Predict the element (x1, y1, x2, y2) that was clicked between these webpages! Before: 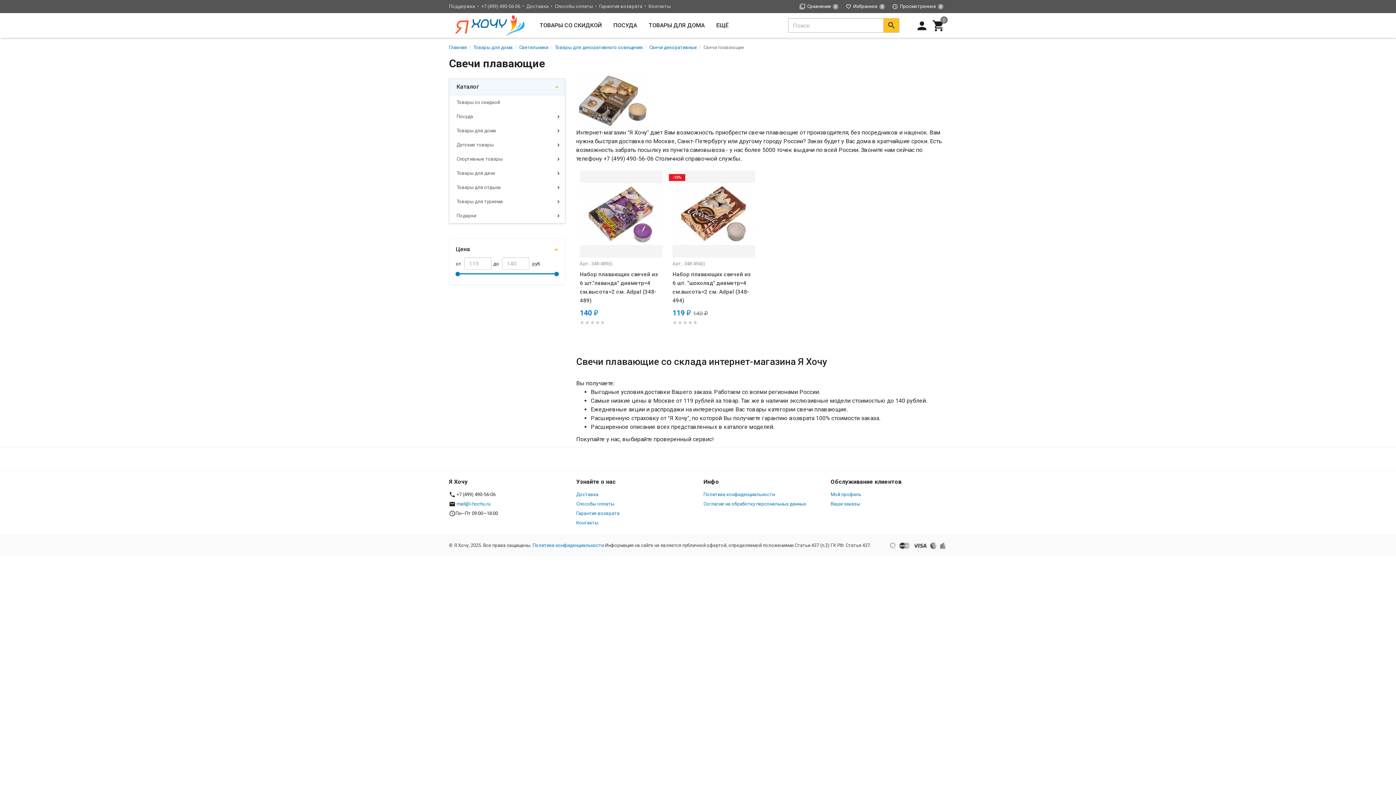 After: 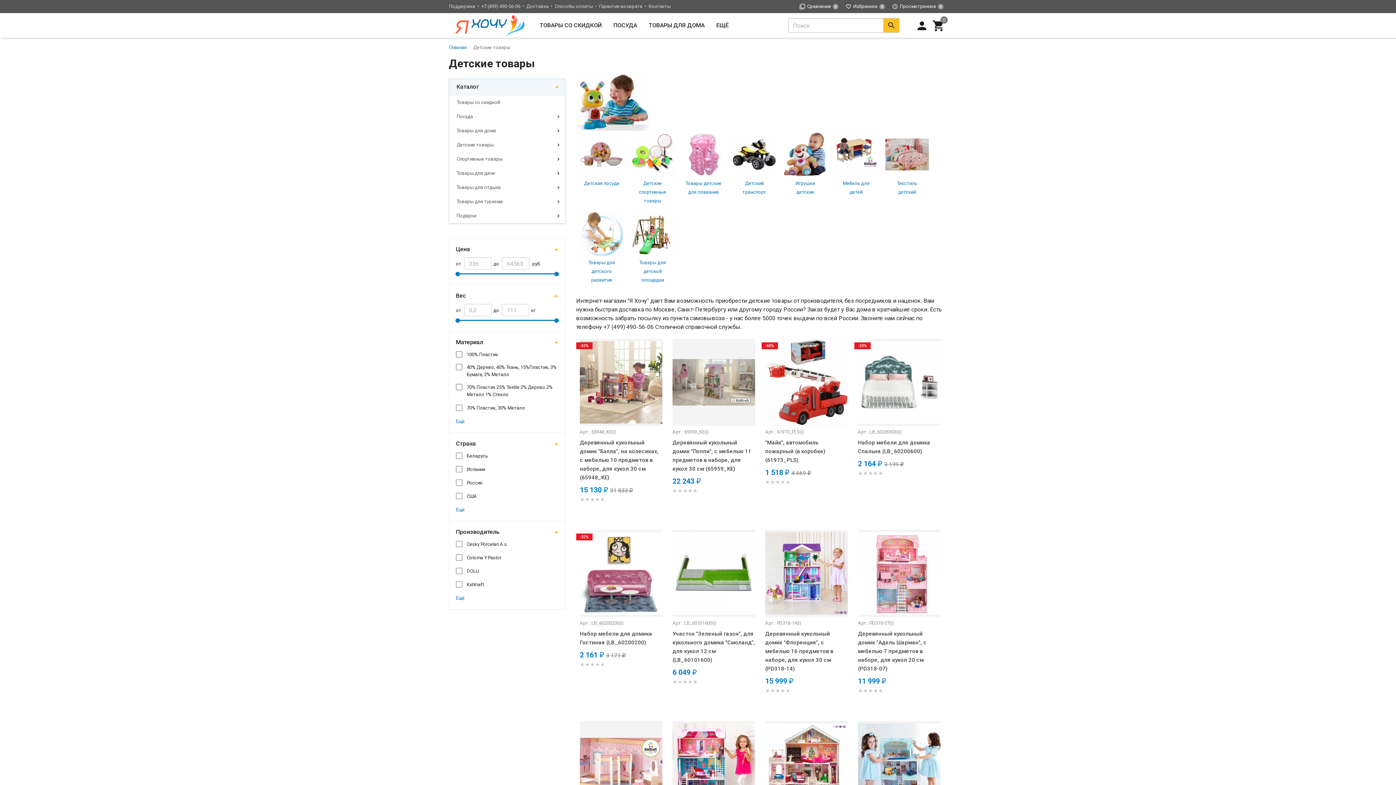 Action: label: Детские товары bbox: (449, 137, 565, 152)